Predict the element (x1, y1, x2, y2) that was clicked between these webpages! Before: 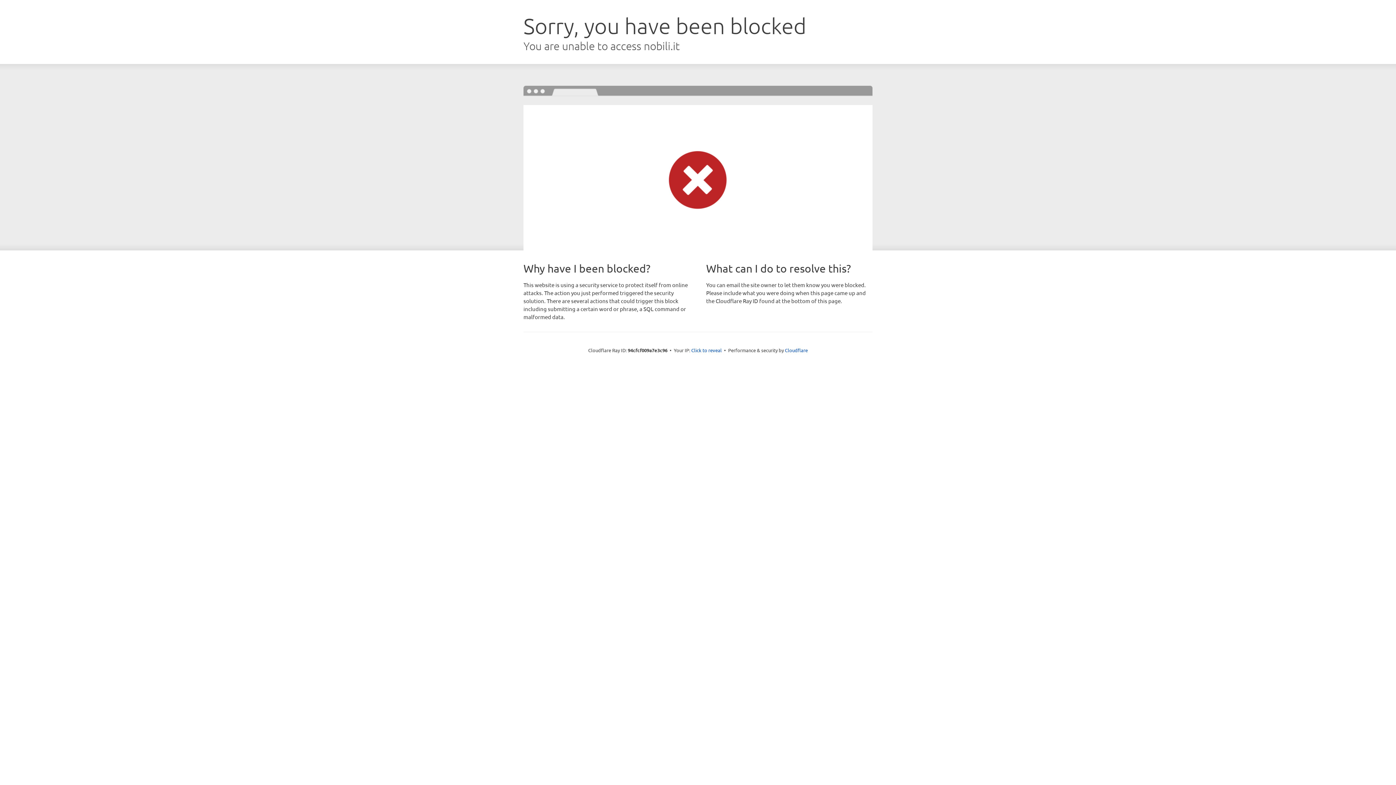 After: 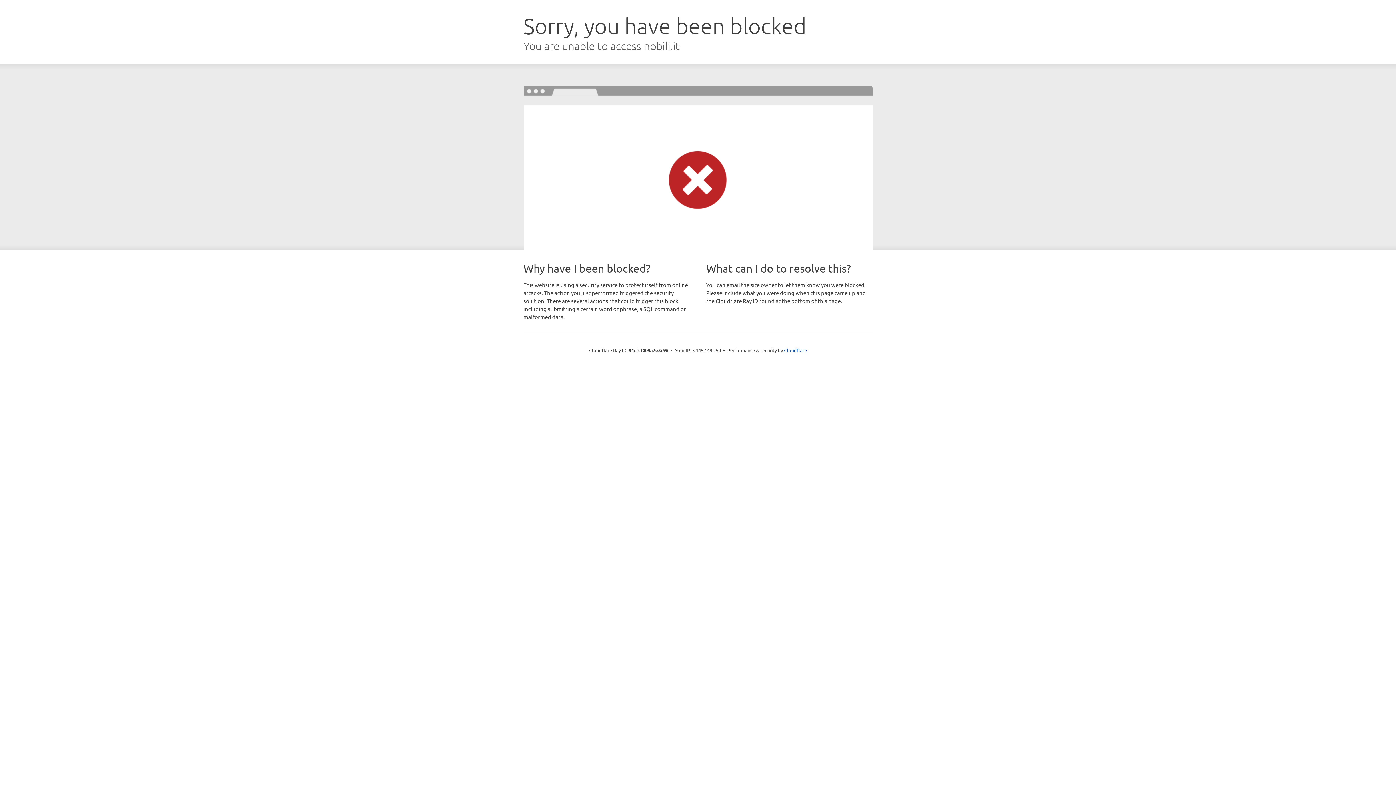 Action: bbox: (691, 346, 722, 353) label: Click to reveal